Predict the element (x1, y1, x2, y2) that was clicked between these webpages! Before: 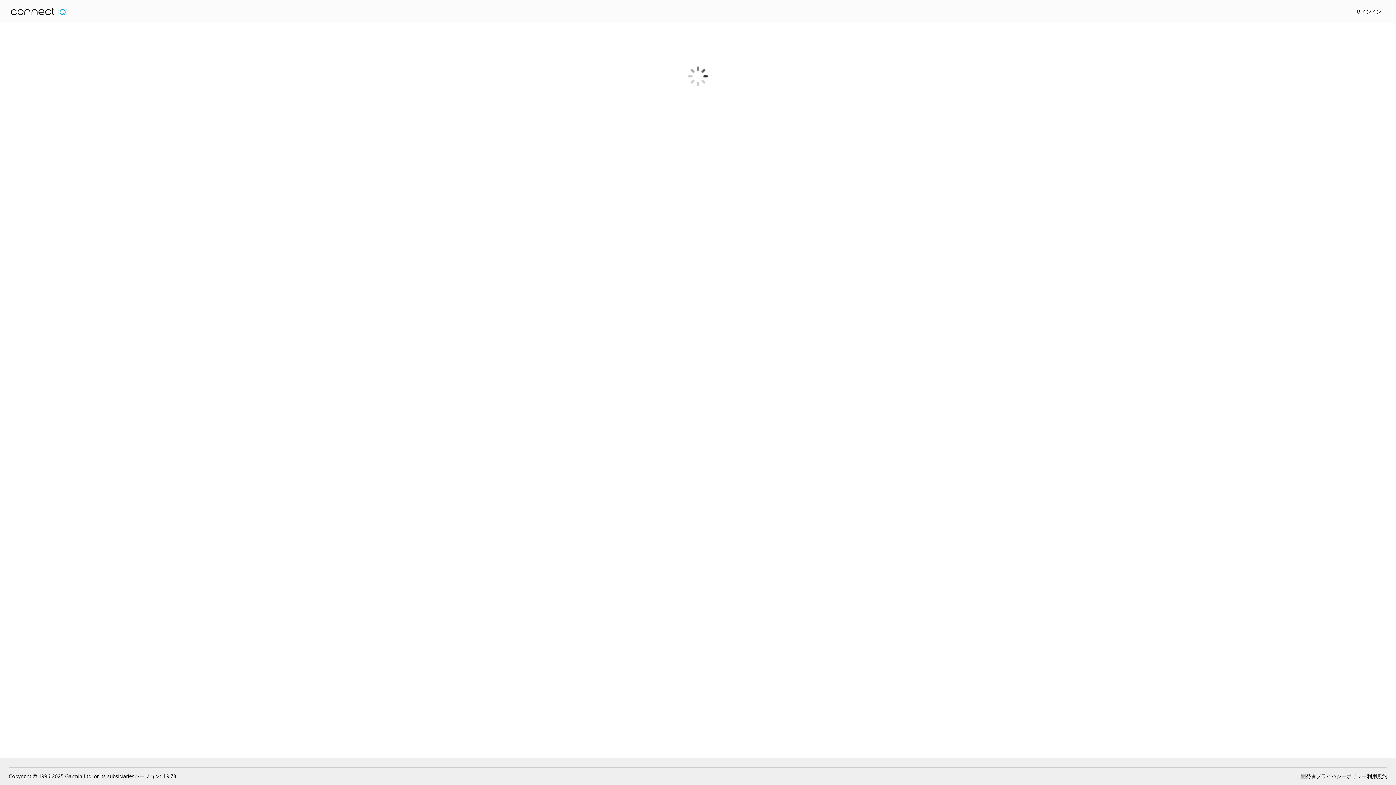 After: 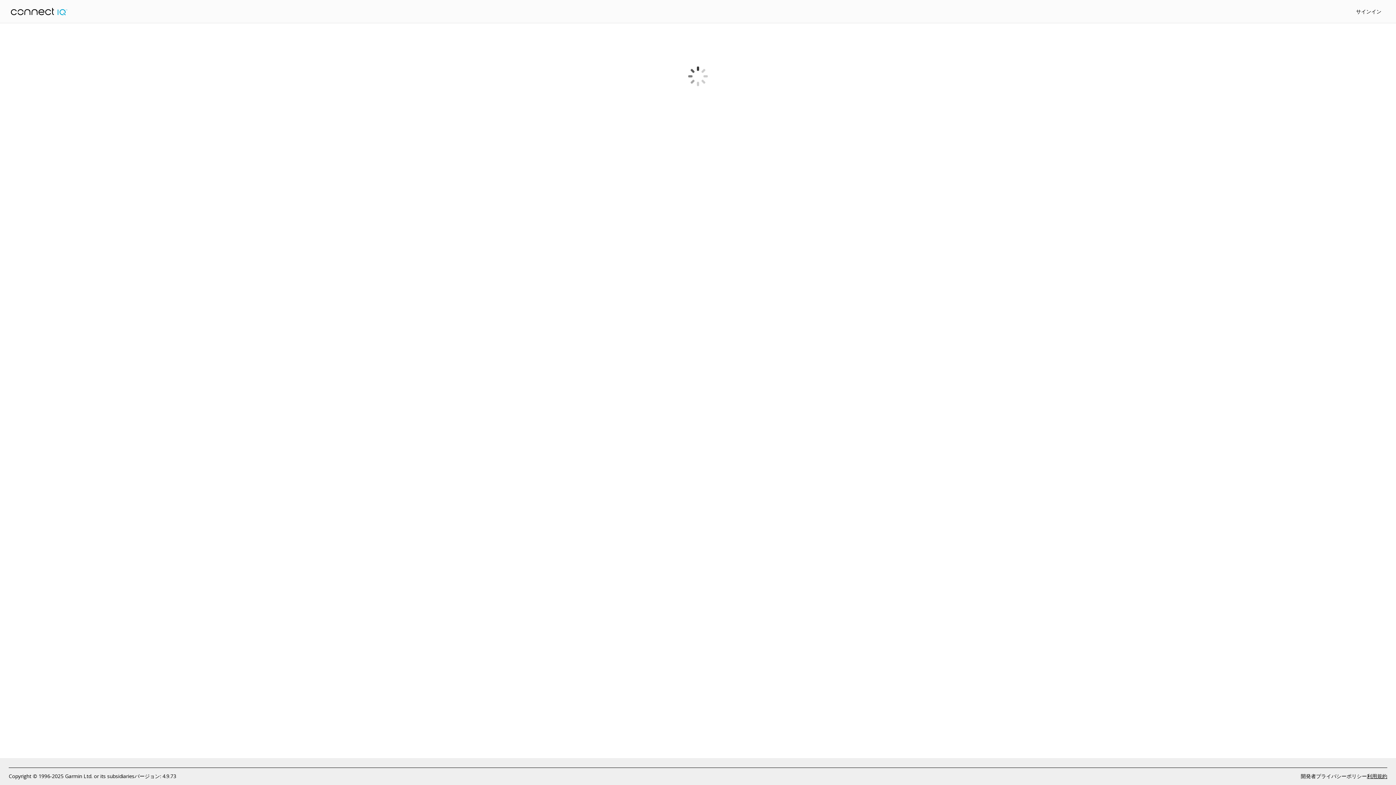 Action: label: 利用規約 bbox: (1367, 772, 1387, 780)